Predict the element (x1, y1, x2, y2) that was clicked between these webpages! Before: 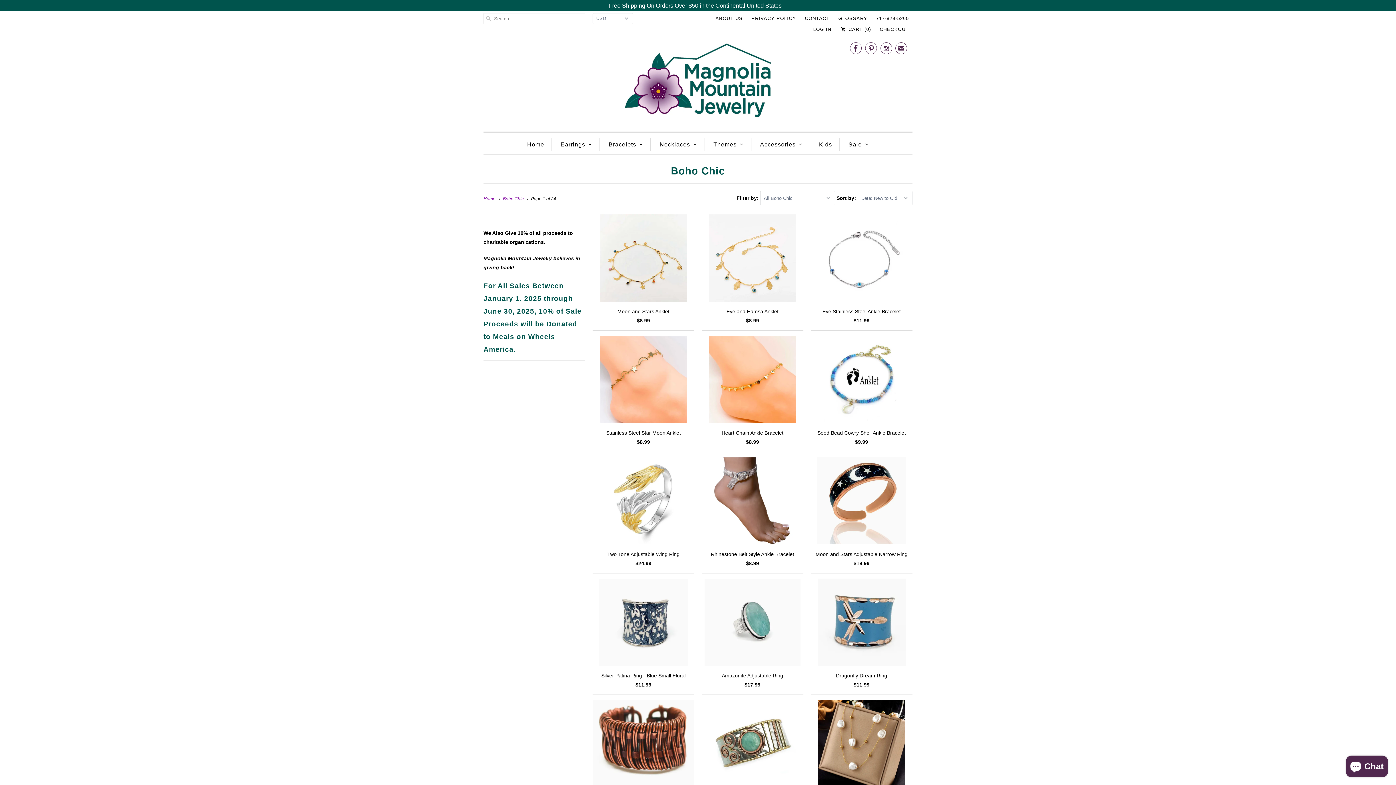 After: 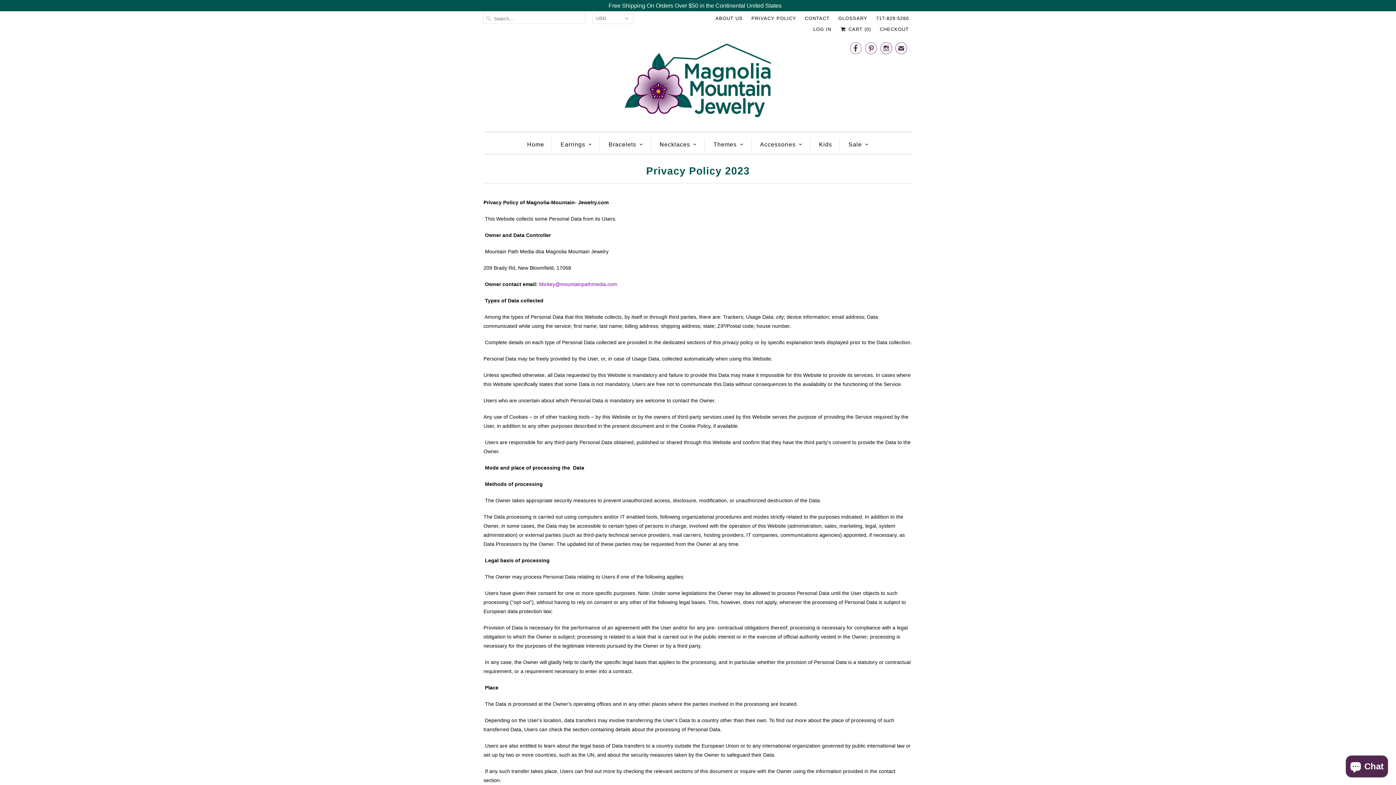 Action: bbox: (751, 13, 796, 24) label: PRIVACY POLICY